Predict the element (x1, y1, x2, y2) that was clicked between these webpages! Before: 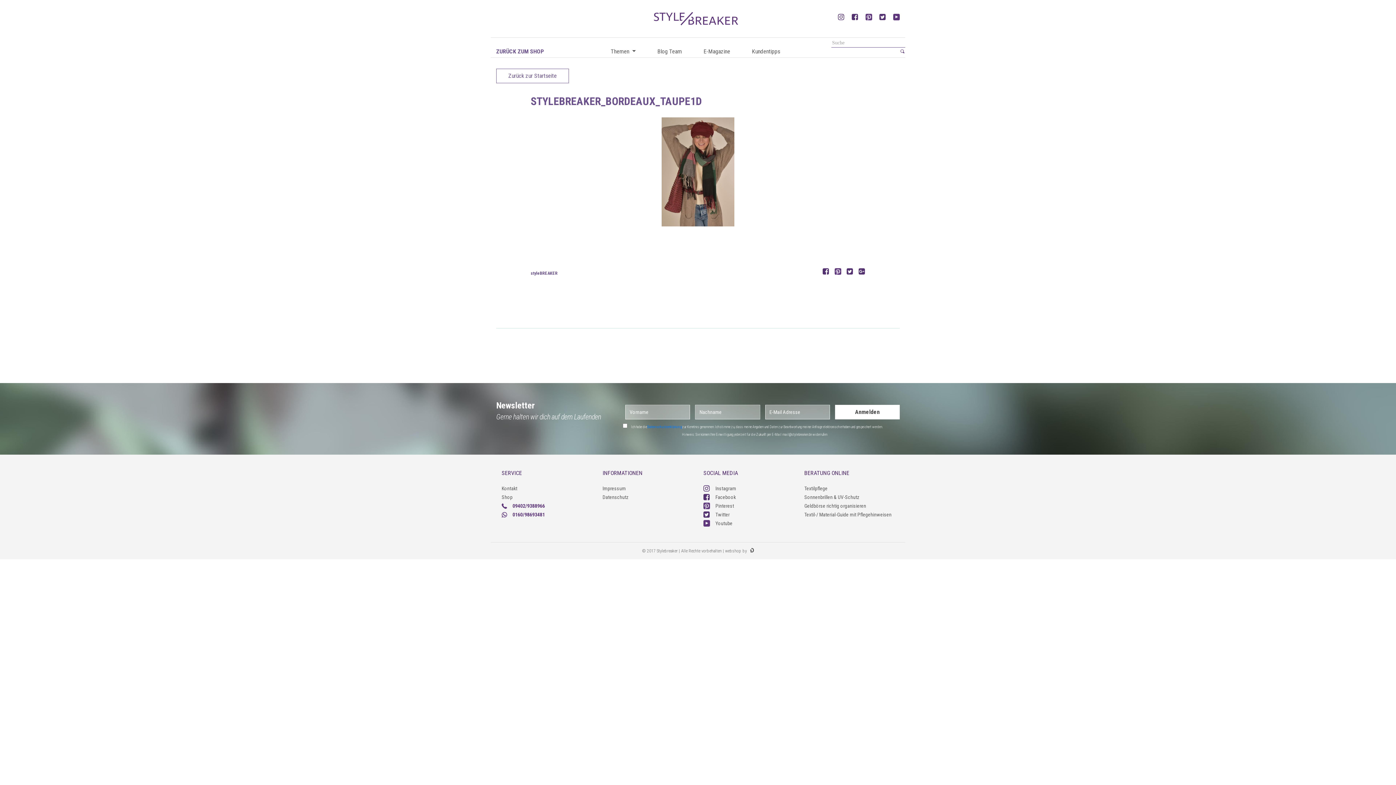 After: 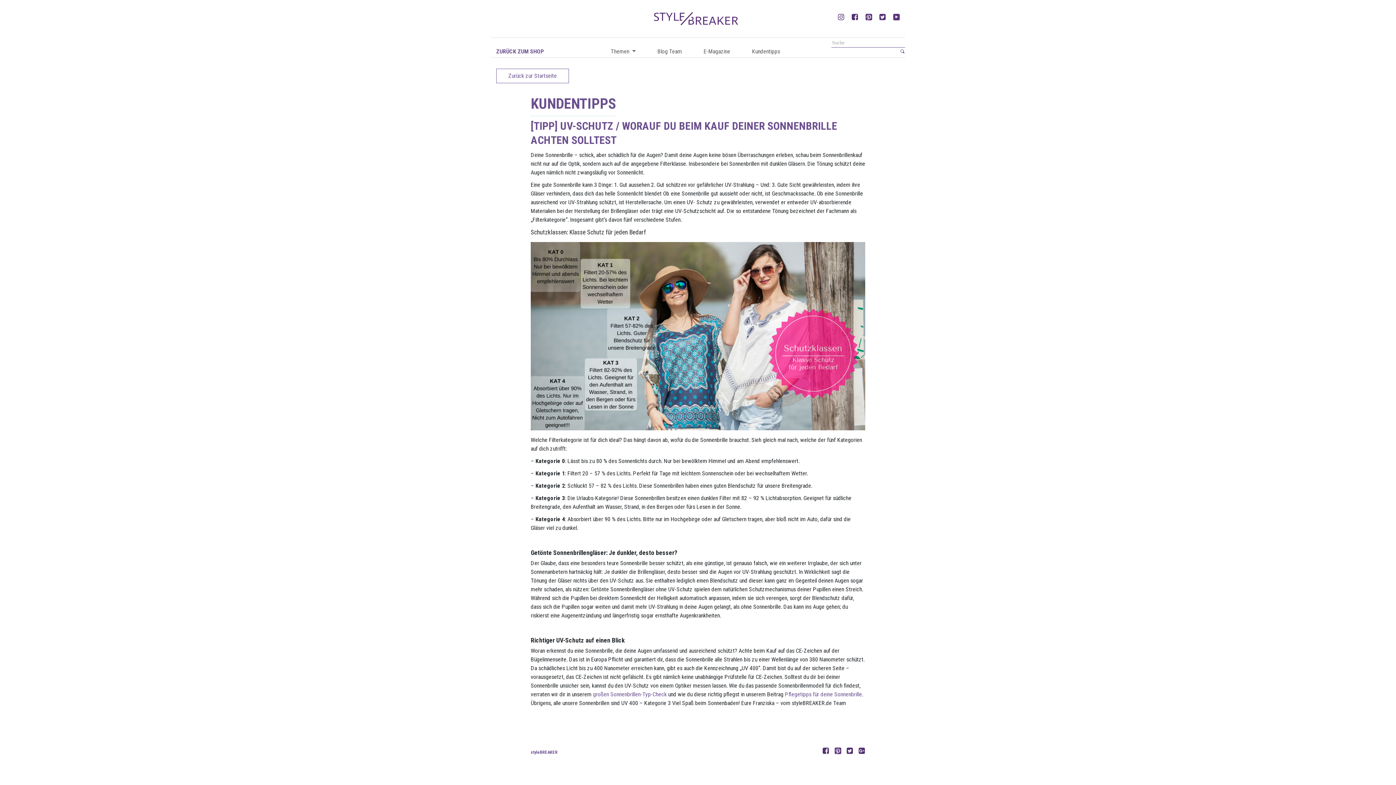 Action: label: Sonnenbrillen & UV-Schutz bbox: (804, 494, 859, 500)